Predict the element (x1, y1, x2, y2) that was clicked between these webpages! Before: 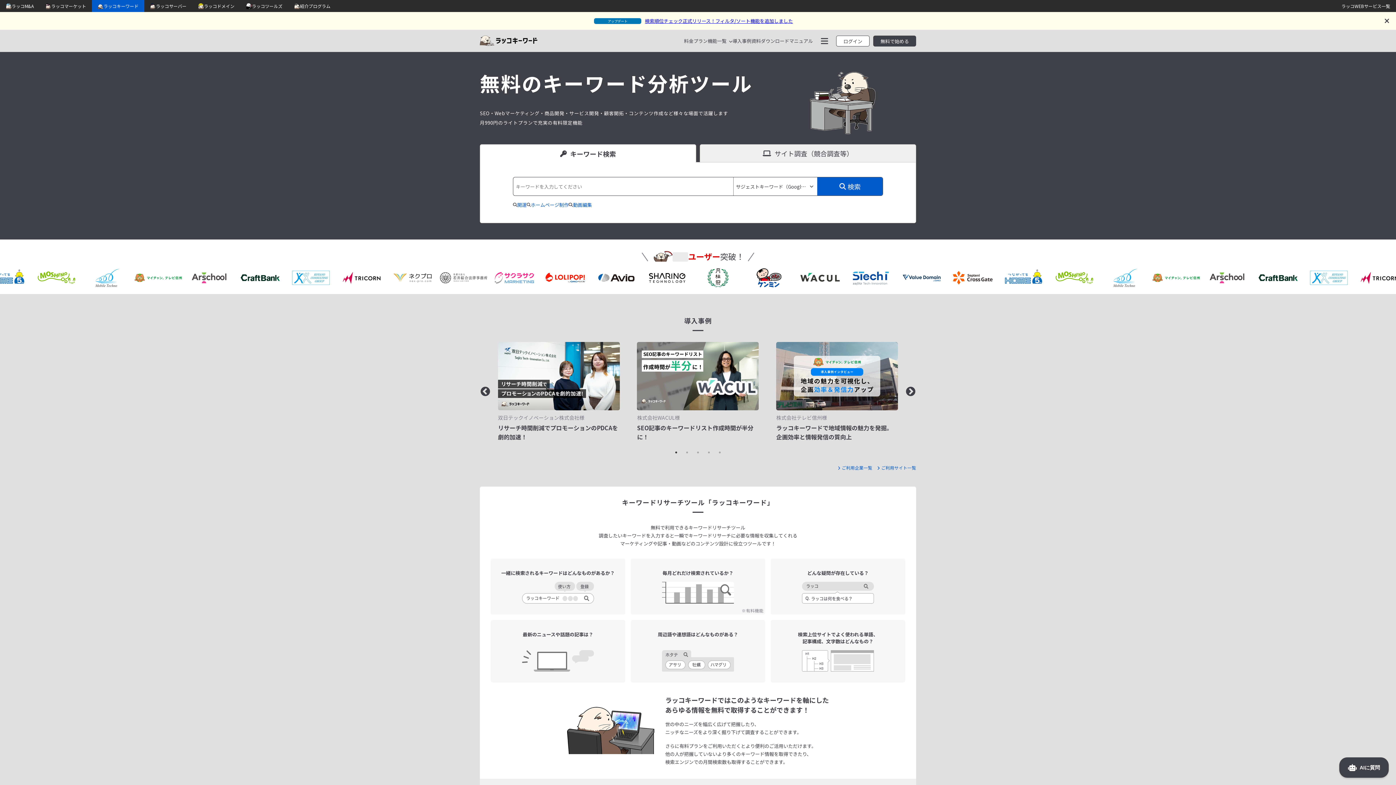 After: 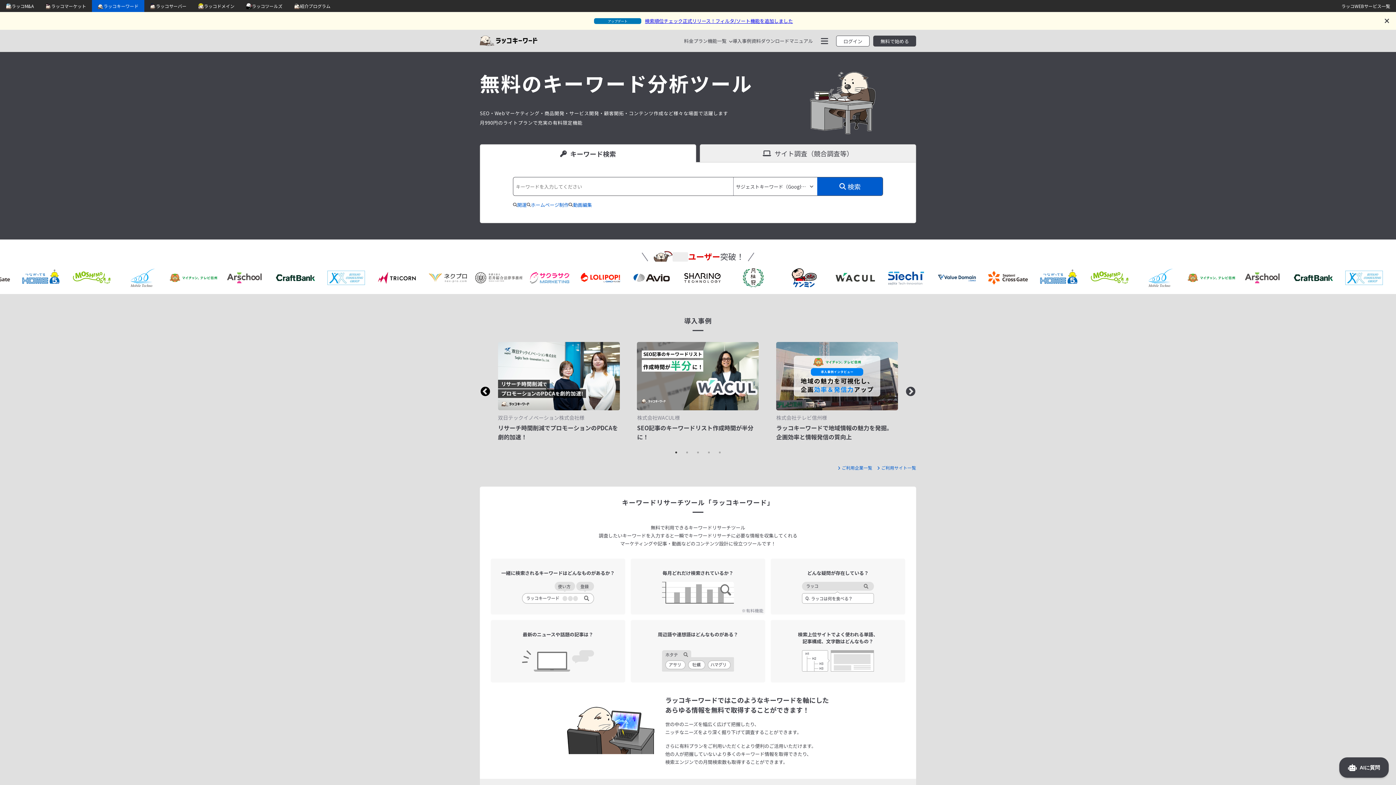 Action: label:  Previous bbox: (480, 386, 490, 397)